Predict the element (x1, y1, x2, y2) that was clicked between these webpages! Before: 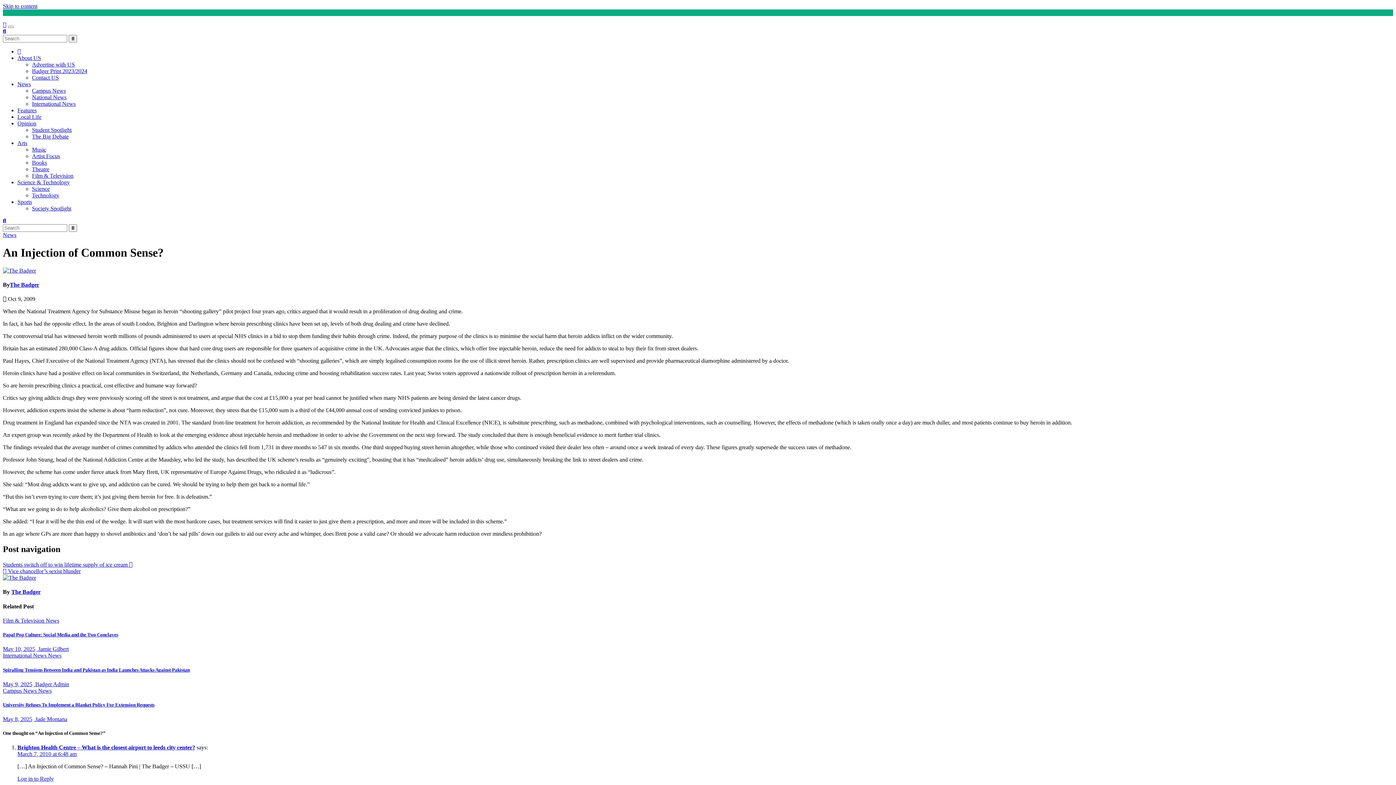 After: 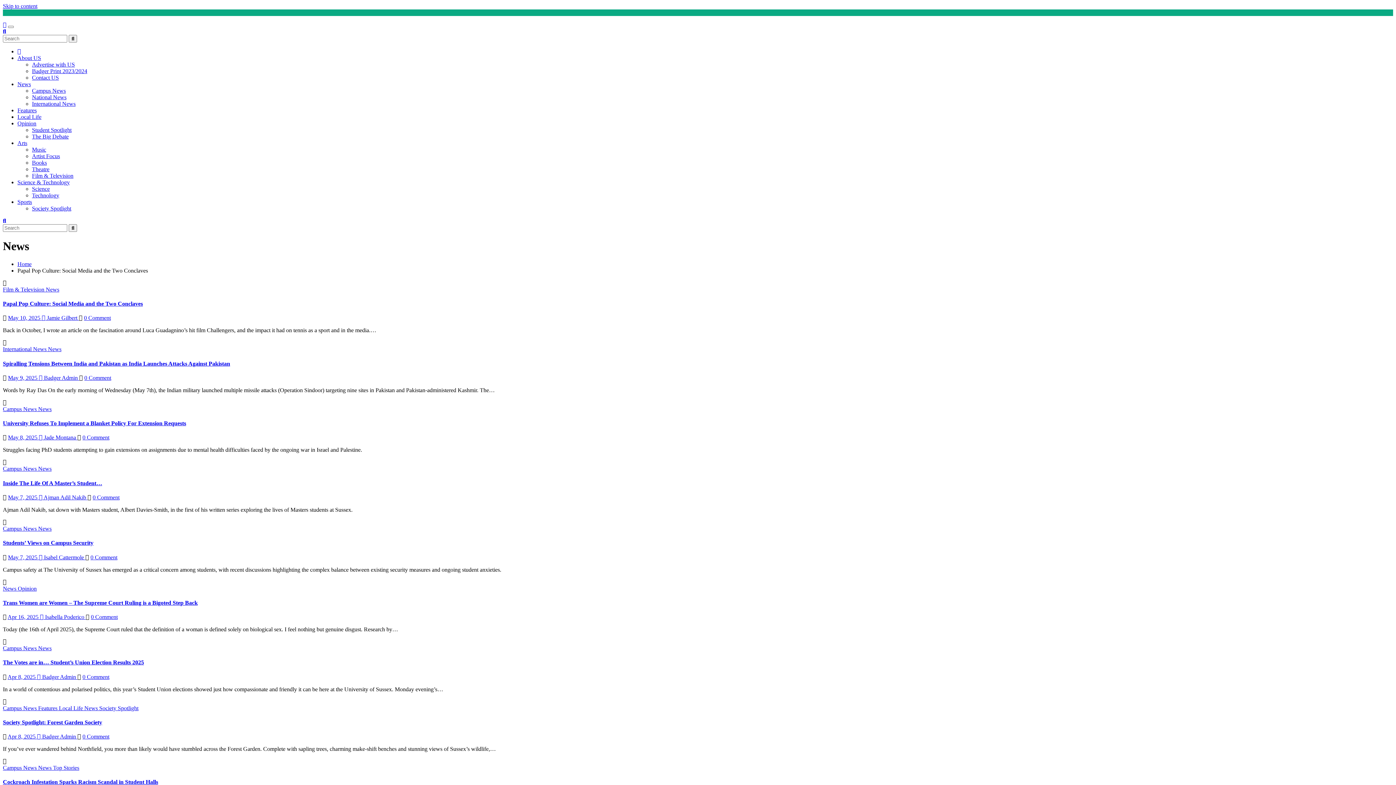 Action: label: News bbox: (45, 617, 59, 624)